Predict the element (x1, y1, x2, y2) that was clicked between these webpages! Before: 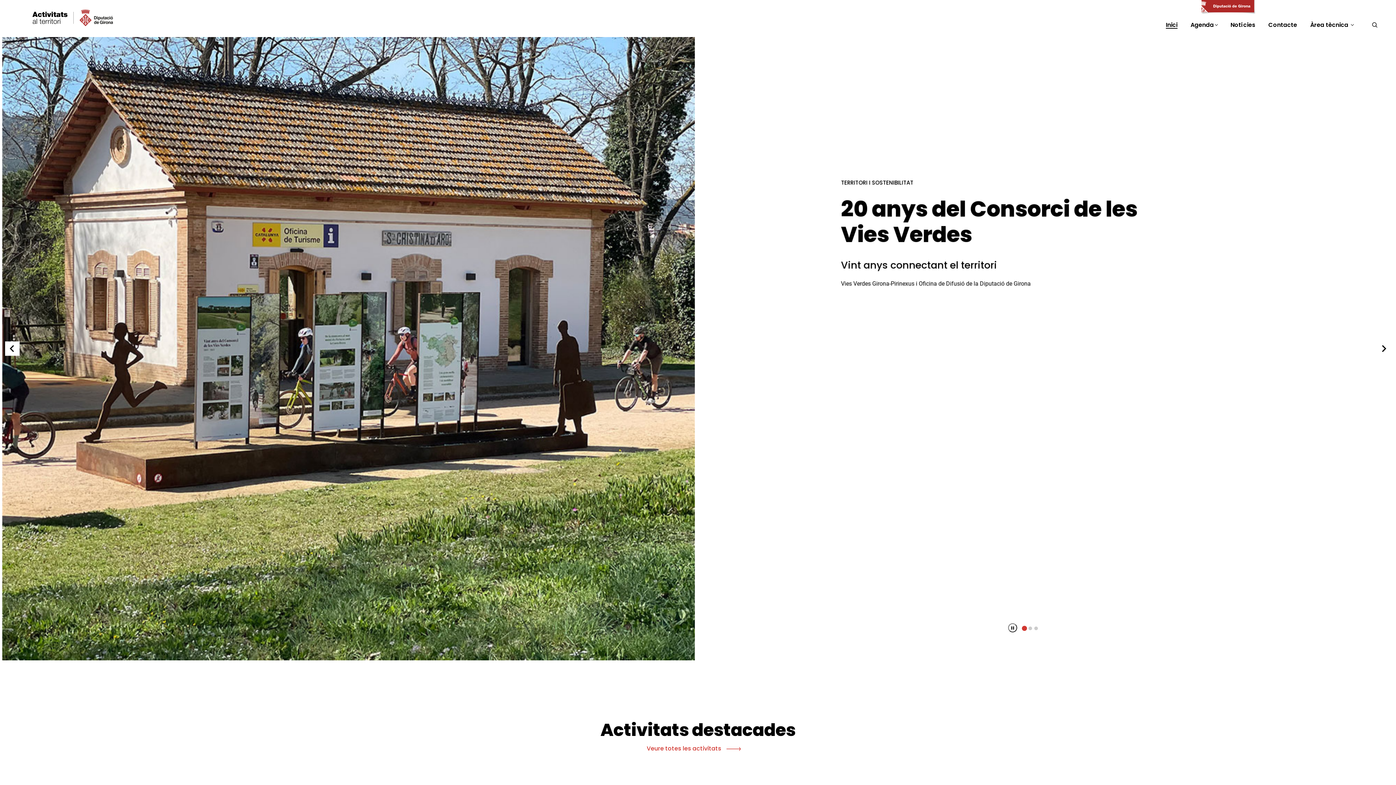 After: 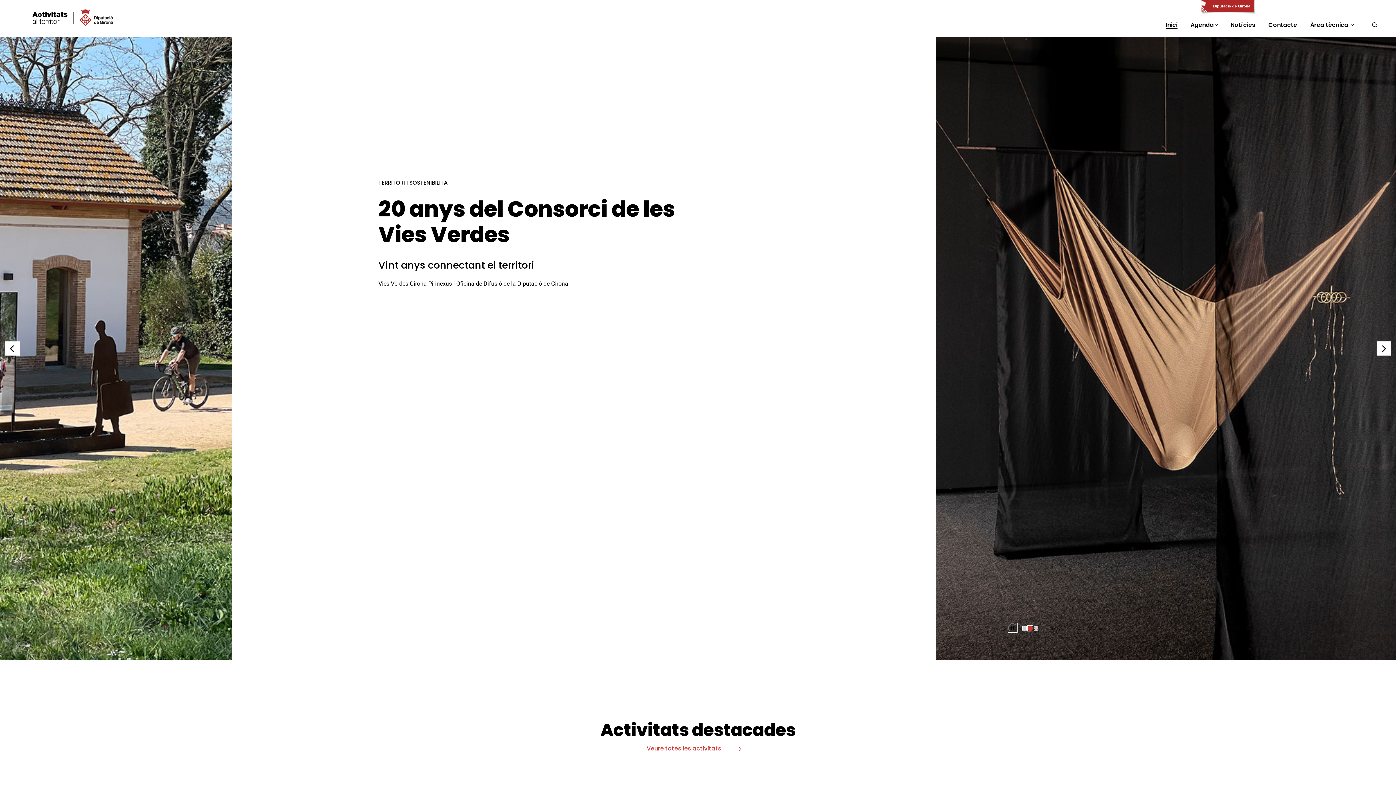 Action: label: Cap a on anem? bbox: (838, 193, 1017, 224)